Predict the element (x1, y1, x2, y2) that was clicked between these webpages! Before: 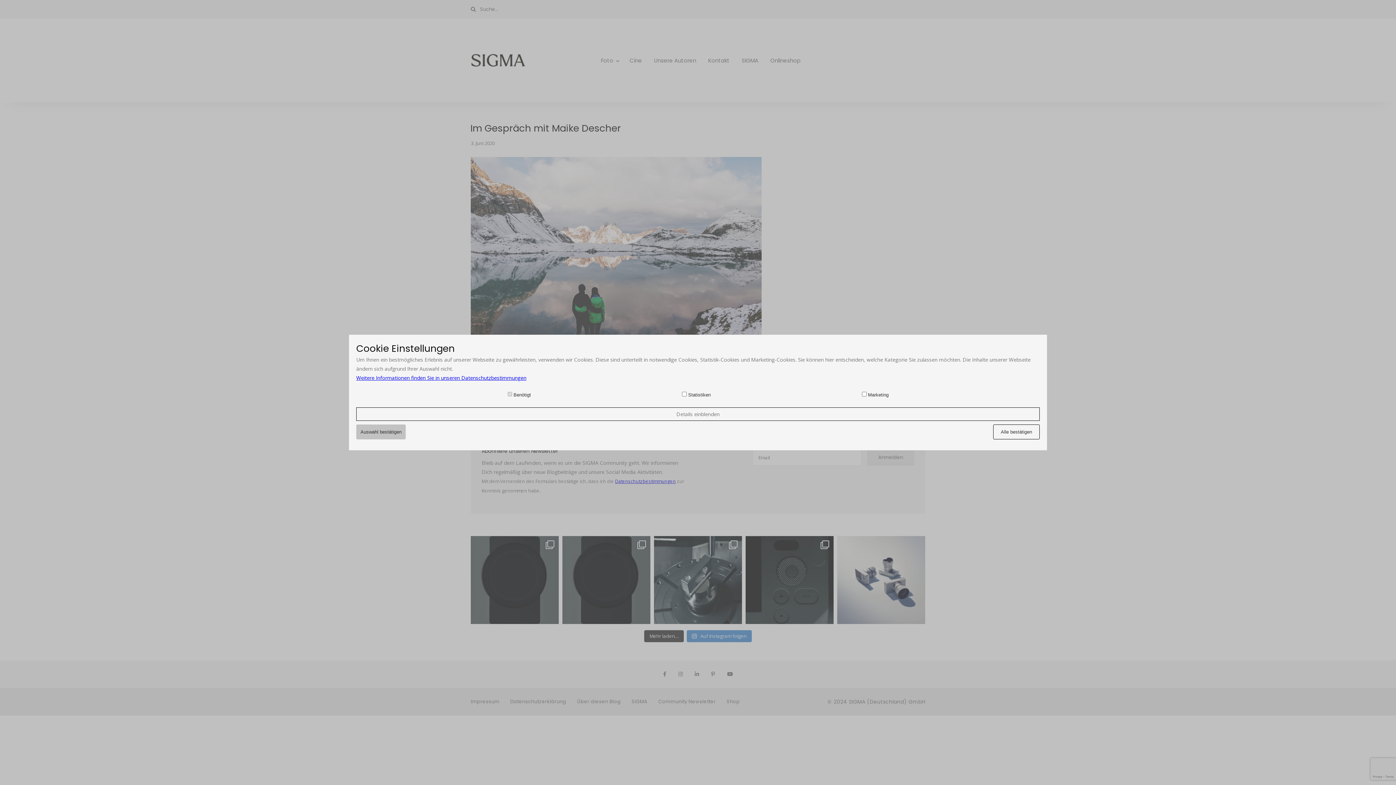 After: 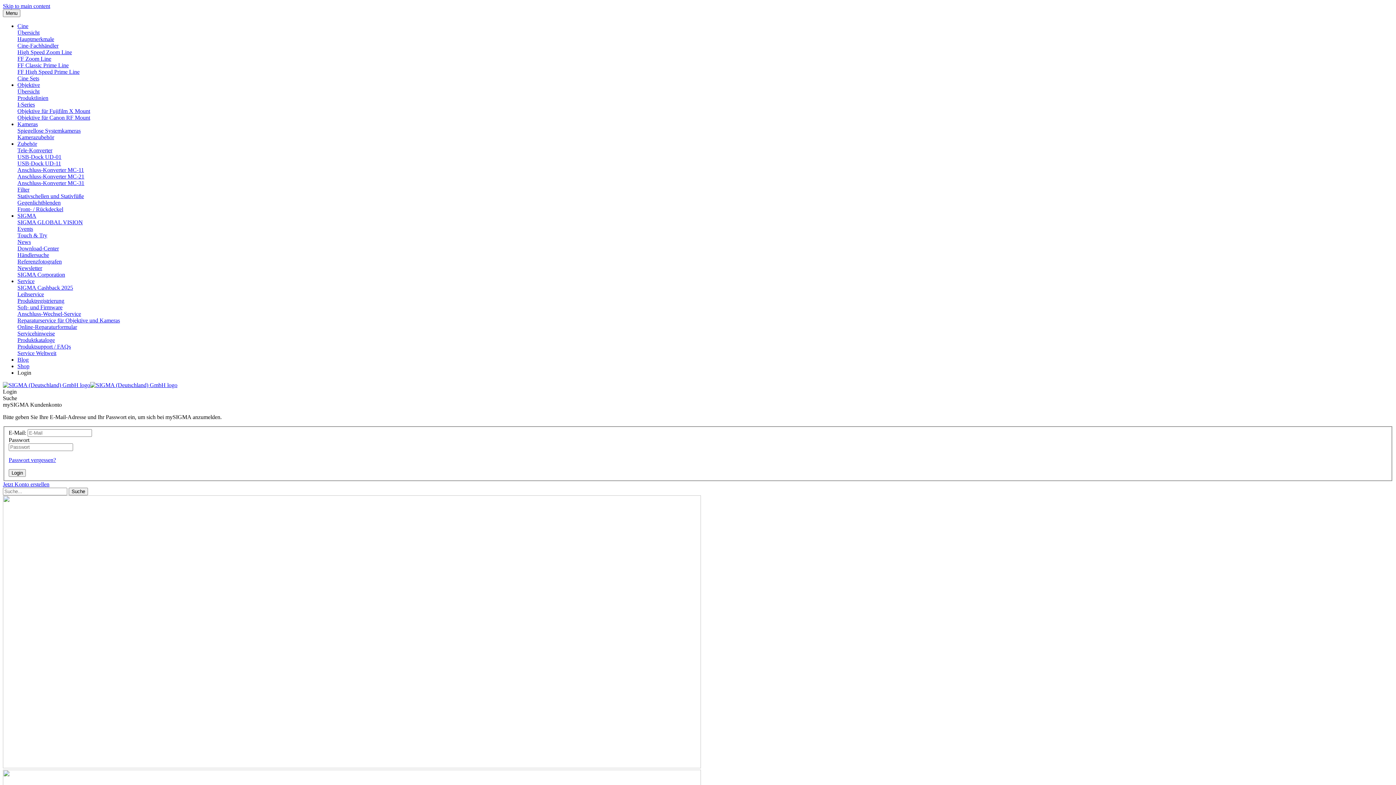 Action: bbox: (356, 374, 526, 381) label: Weitere Informationen finden Sie in unseren Datenschutzbestimmungen